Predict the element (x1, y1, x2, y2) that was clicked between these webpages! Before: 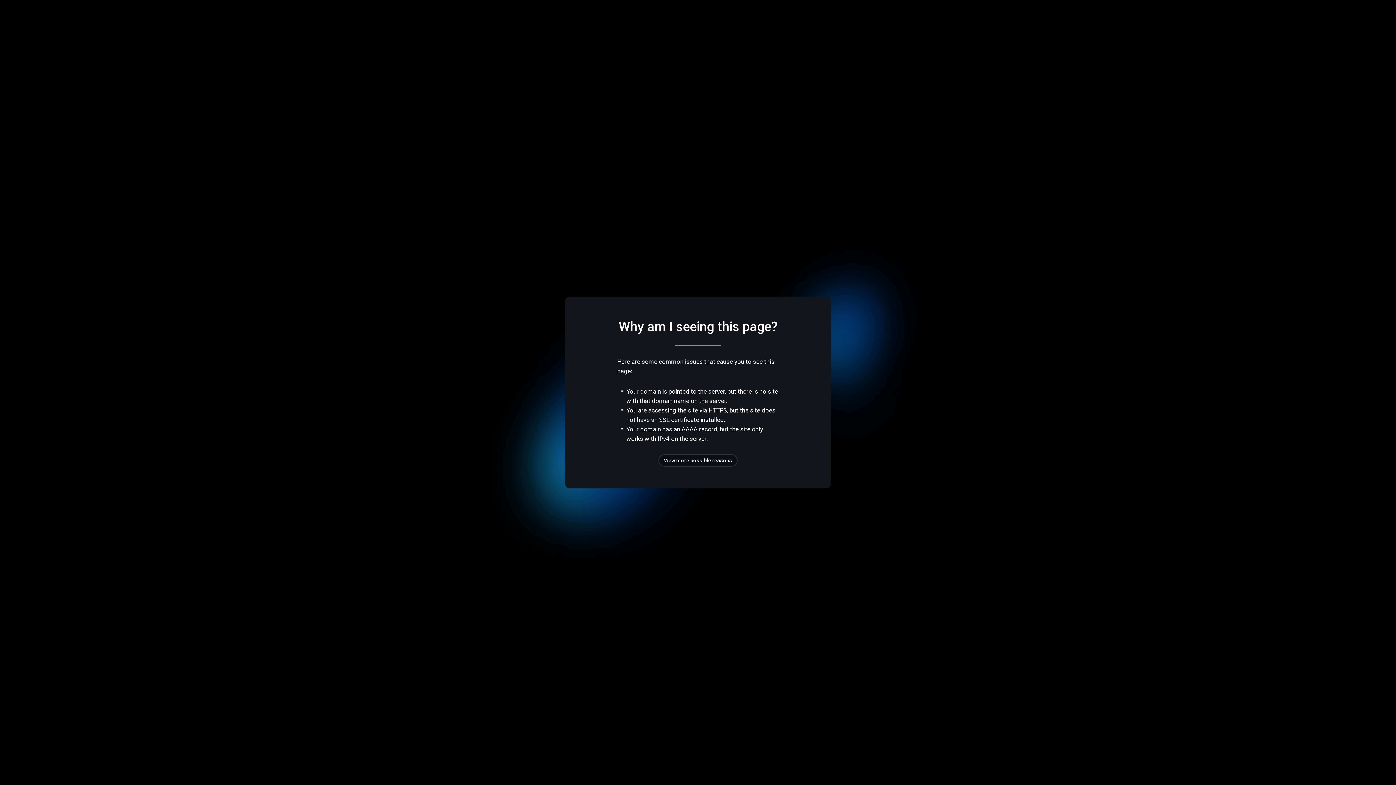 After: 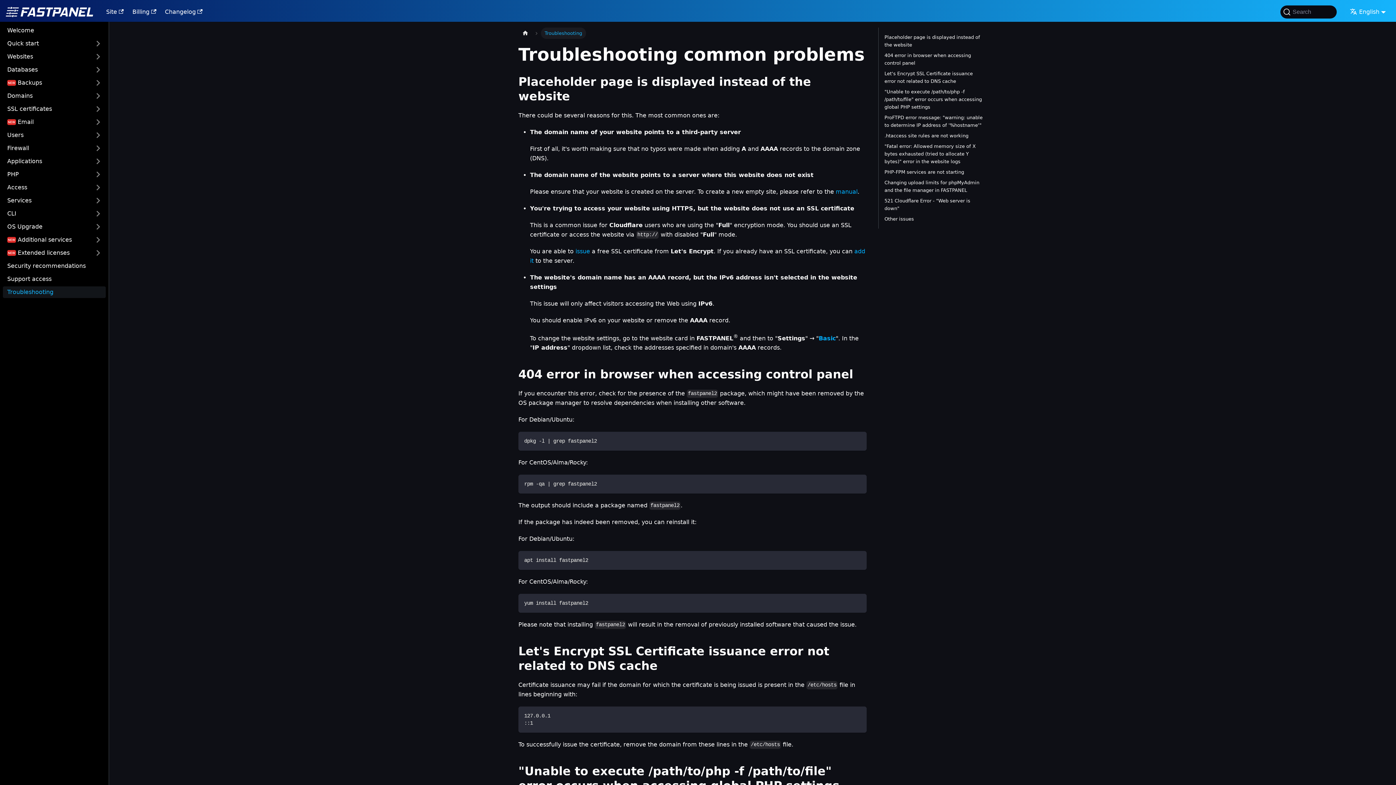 Action: label: View more possible reasons bbox: (658, 454, 737, 466)